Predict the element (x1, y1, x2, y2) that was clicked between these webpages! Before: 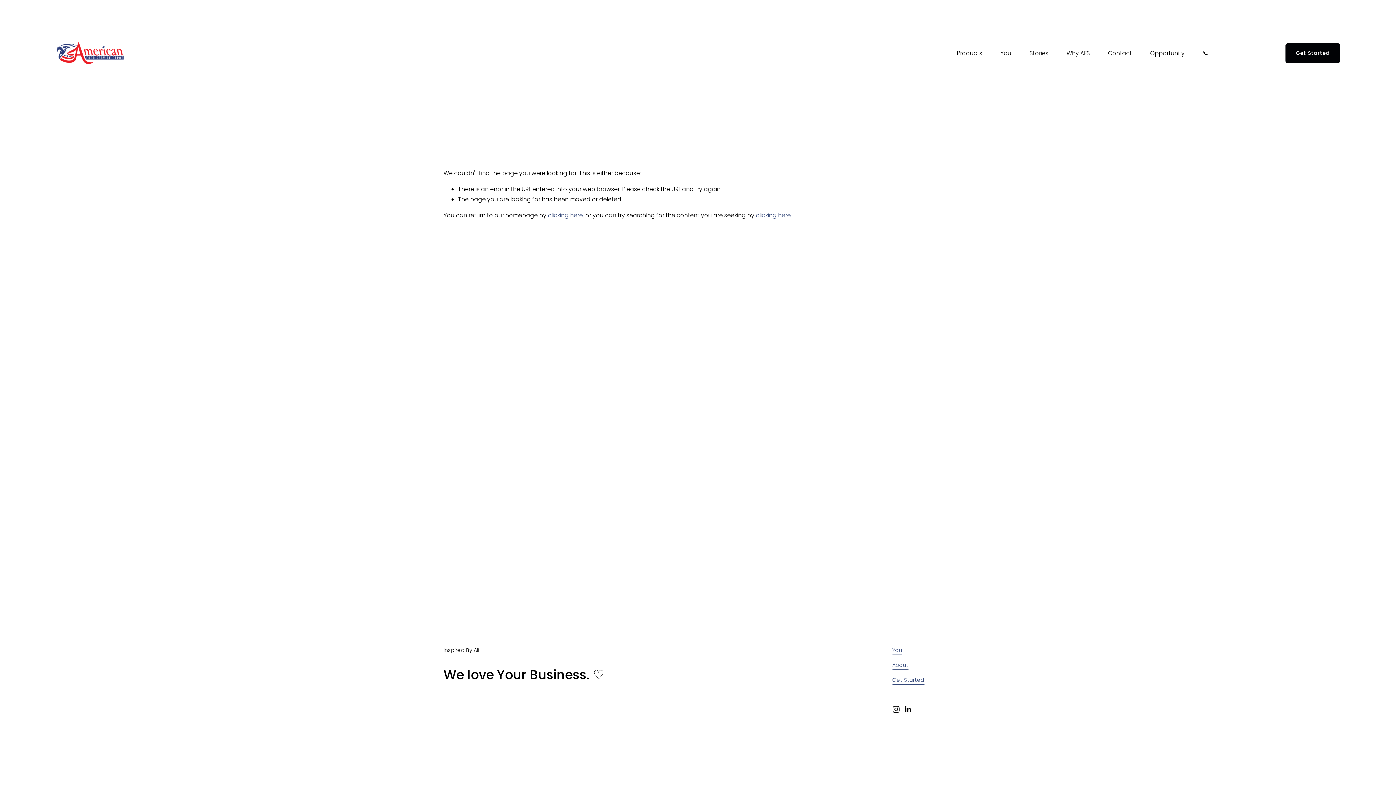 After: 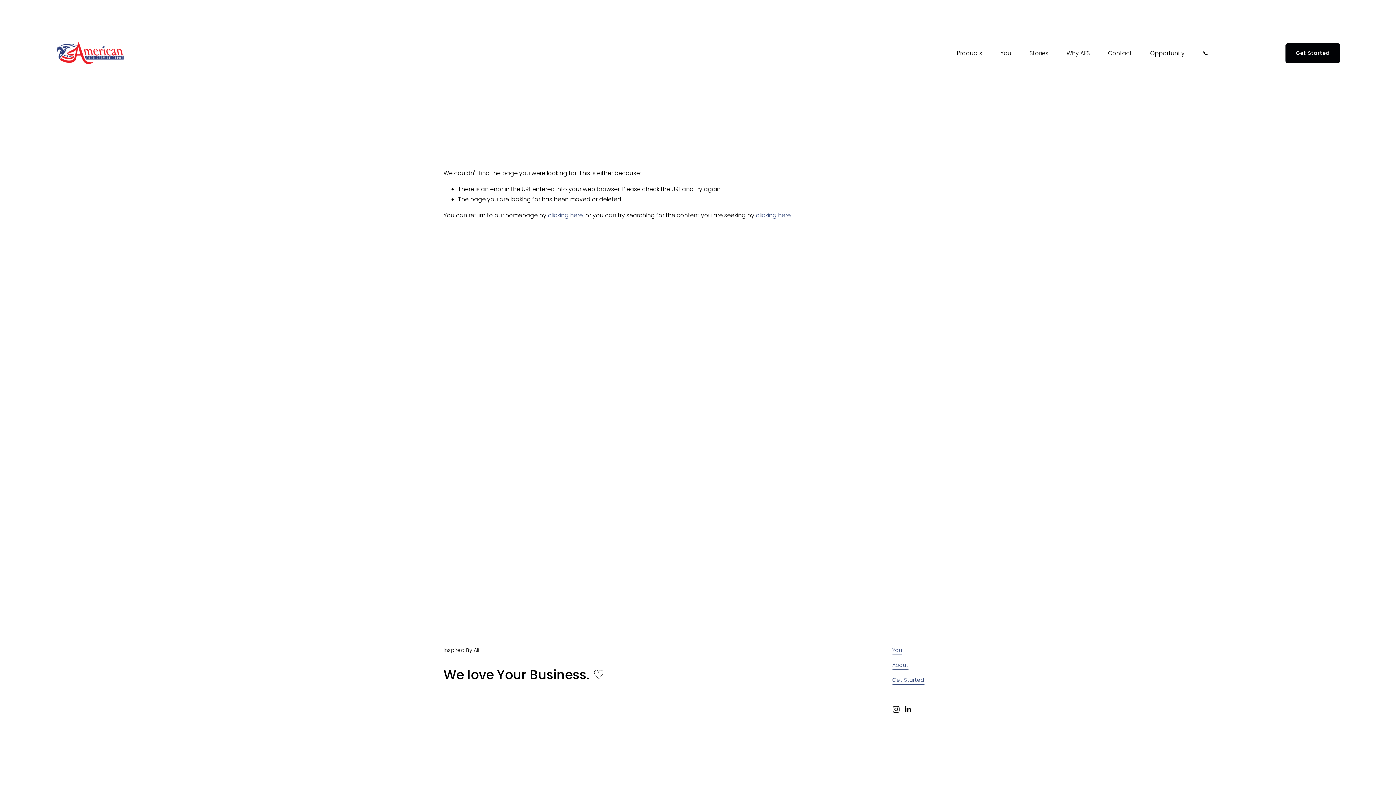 Action: label: About bbox: (892, 661, 908, 670)